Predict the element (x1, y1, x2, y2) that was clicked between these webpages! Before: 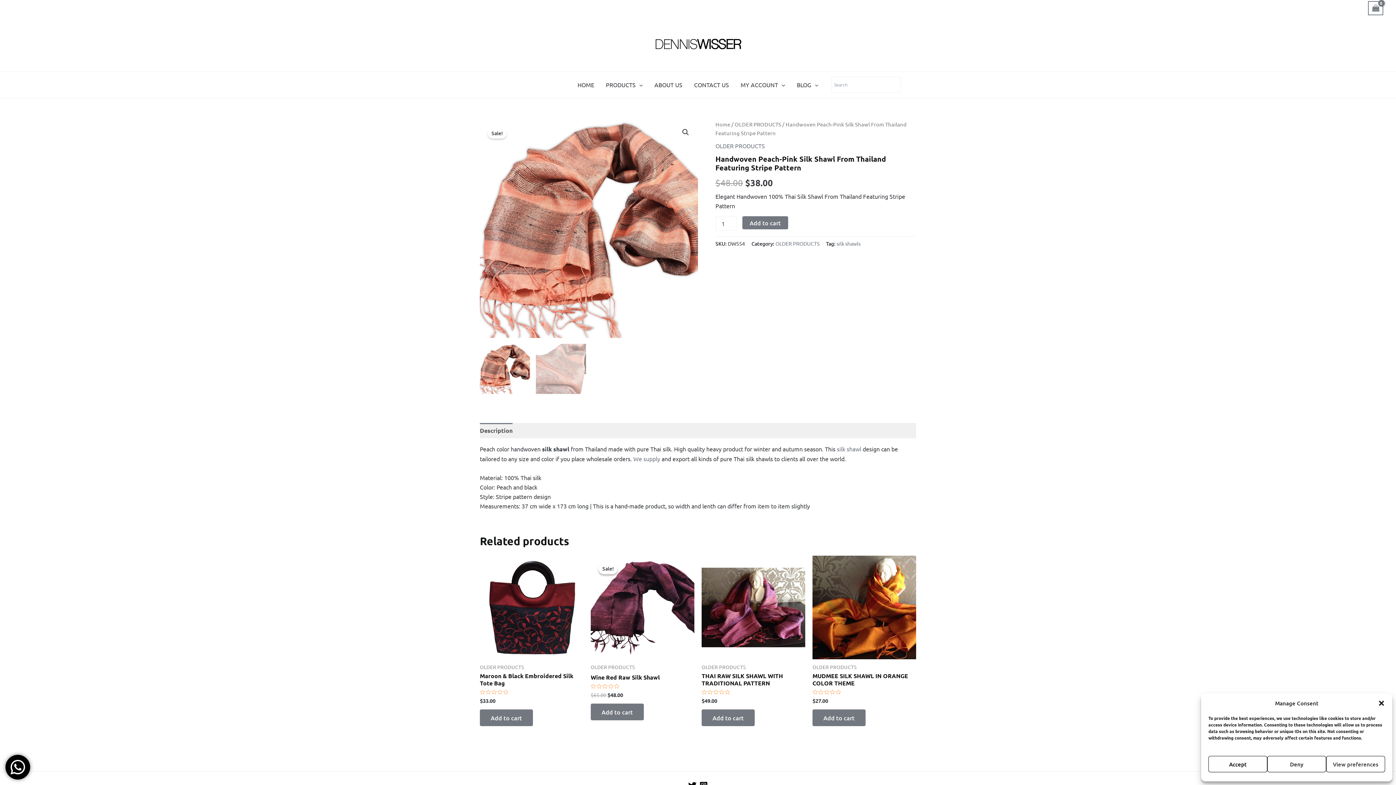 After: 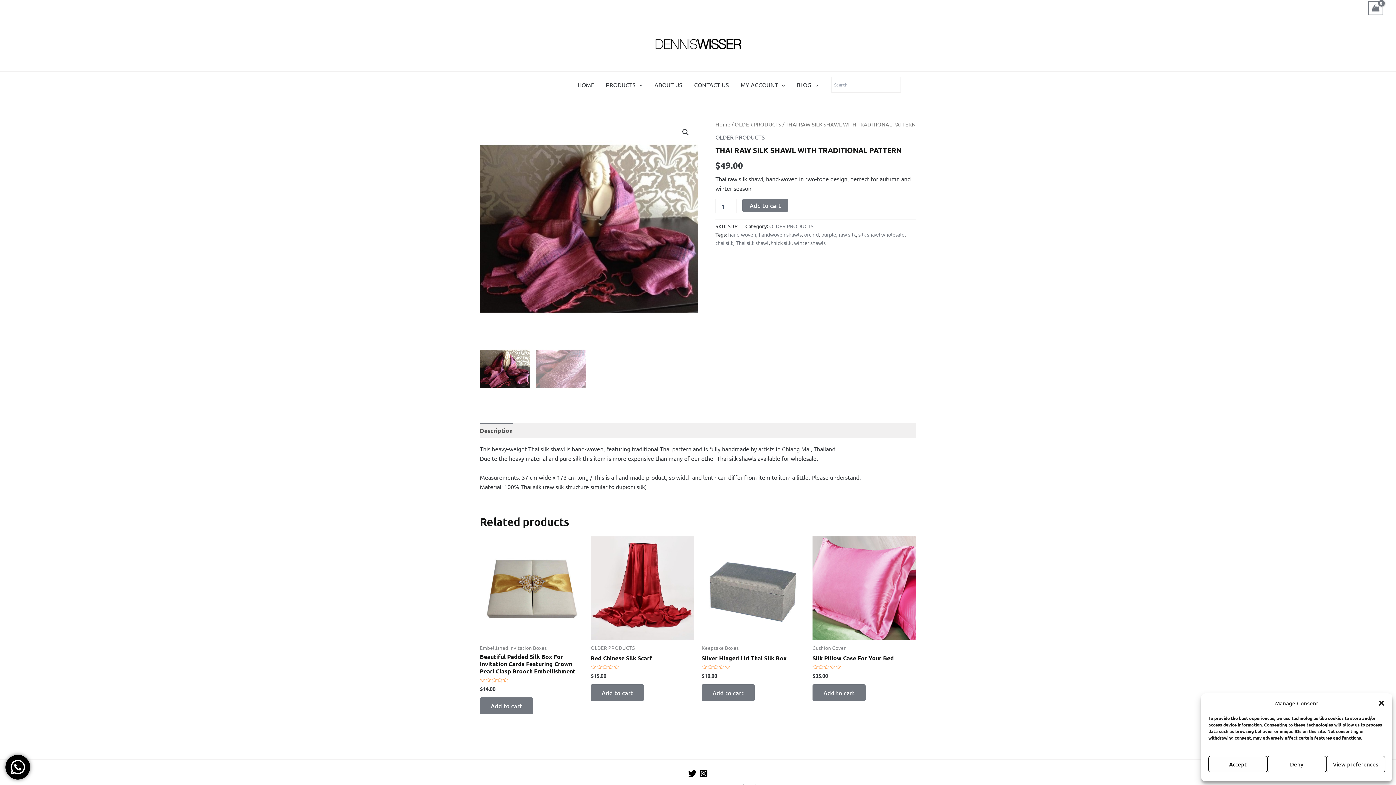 Action: label: THAI RAW SILK SHAWL WITH TRADITIONAL PATTERN bbox: (701, 672, 805, 690)